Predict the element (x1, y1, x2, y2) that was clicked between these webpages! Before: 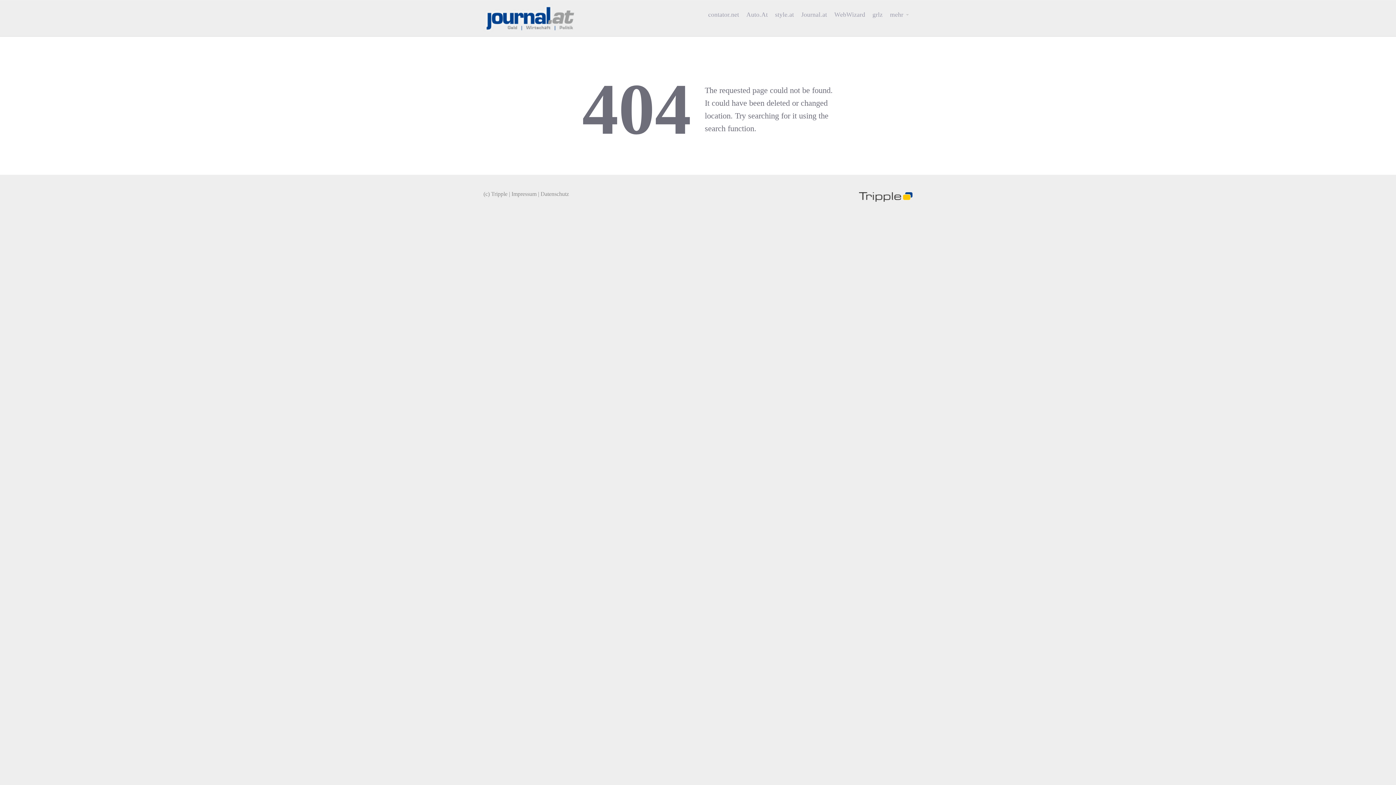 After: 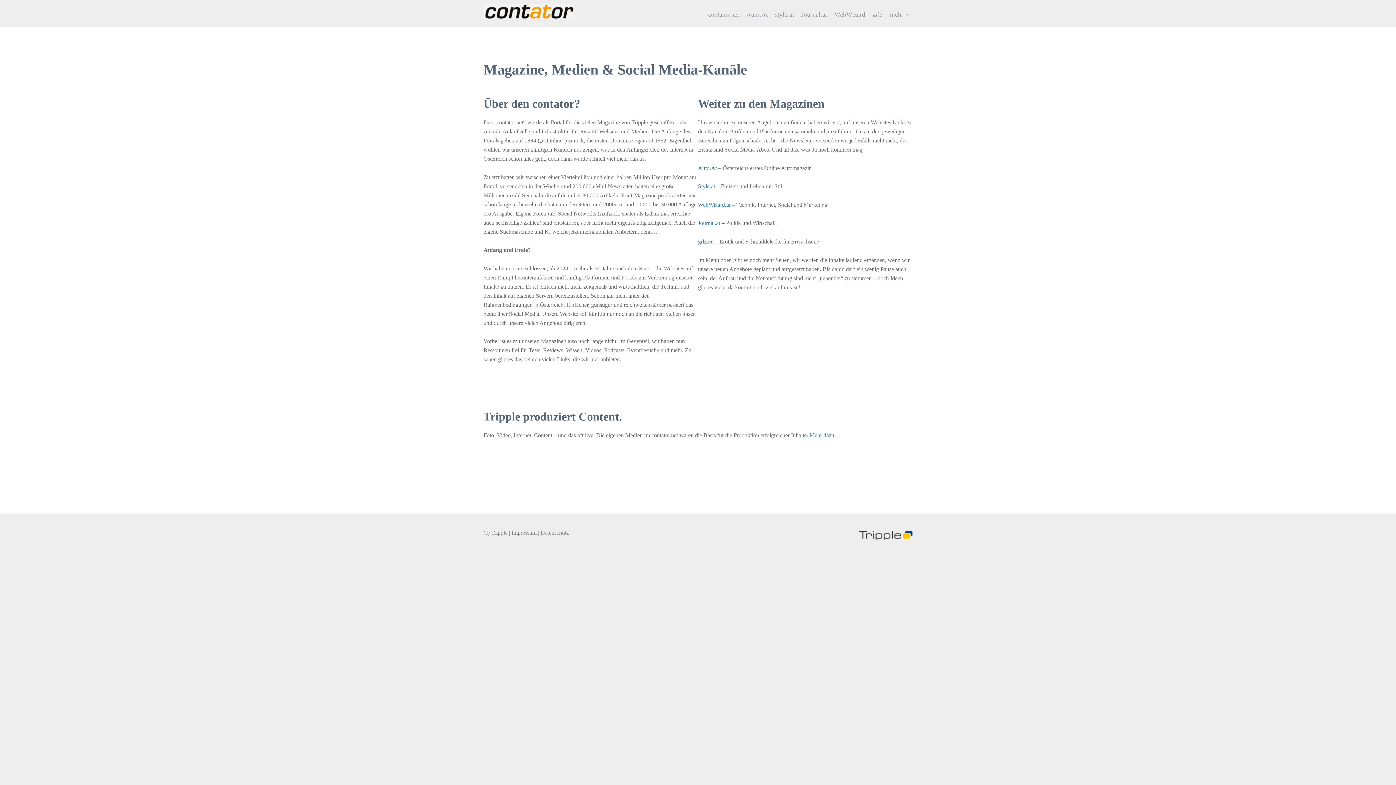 Action: bbox: (704, 5, 742, 23) label: contator.net